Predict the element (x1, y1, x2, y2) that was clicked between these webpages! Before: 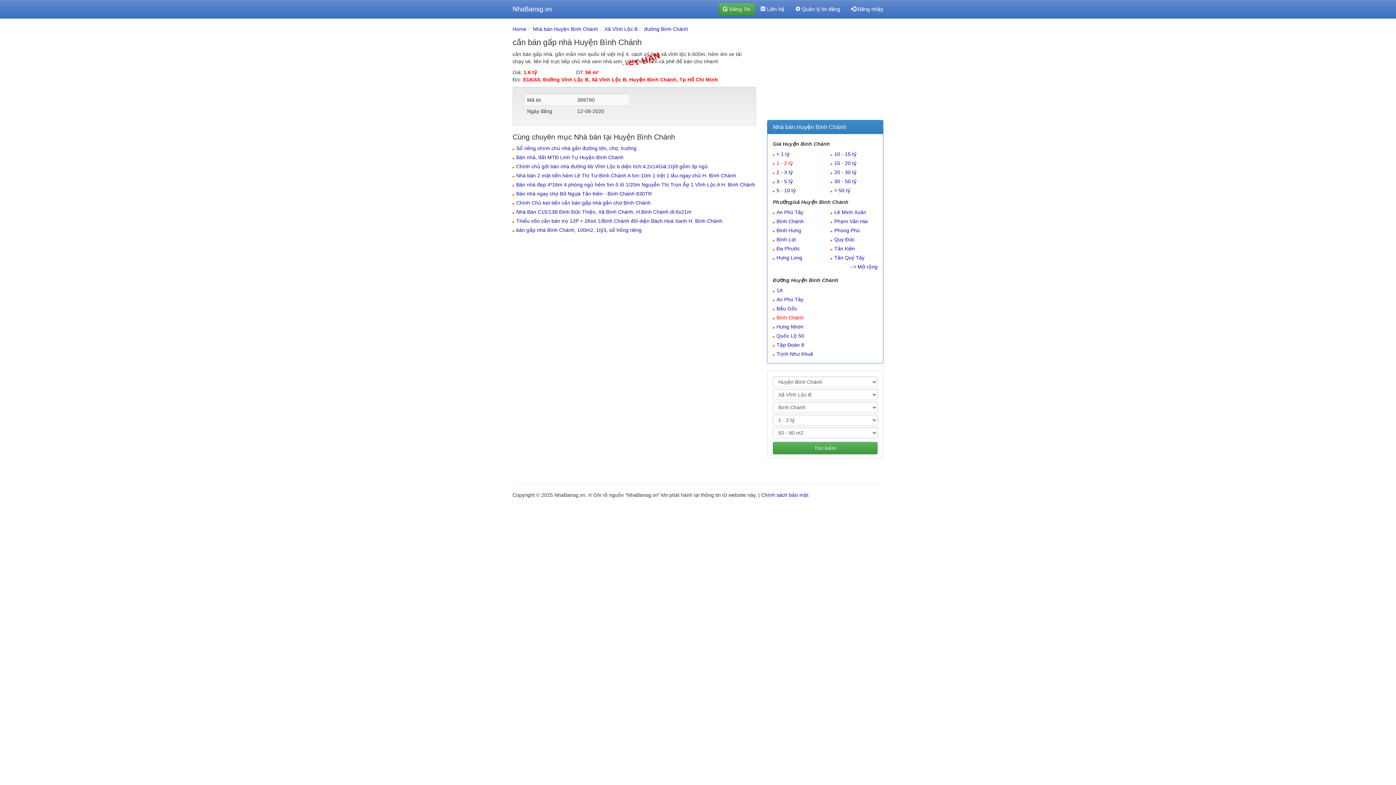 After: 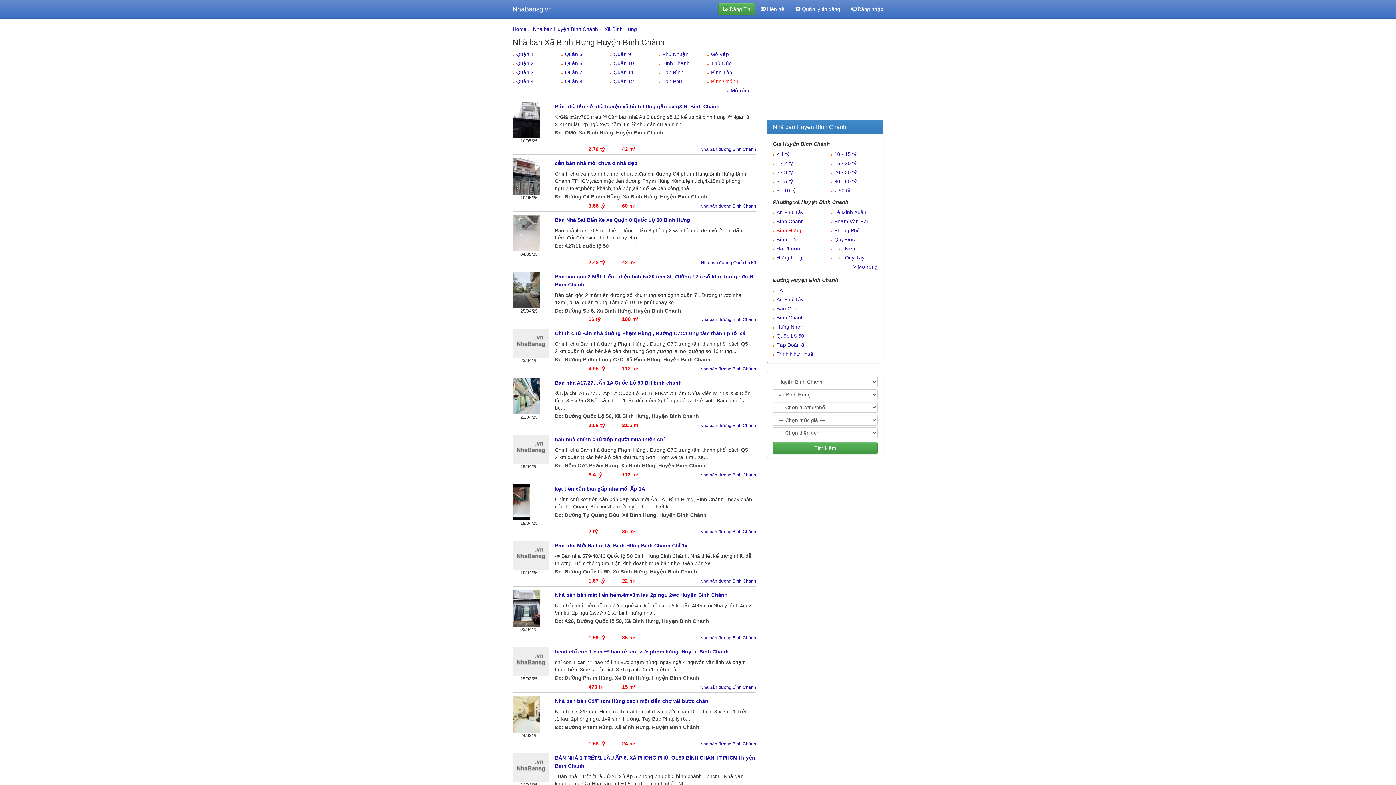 Action: bbox: (776, 227, 801, 233) label: Bình Hưng